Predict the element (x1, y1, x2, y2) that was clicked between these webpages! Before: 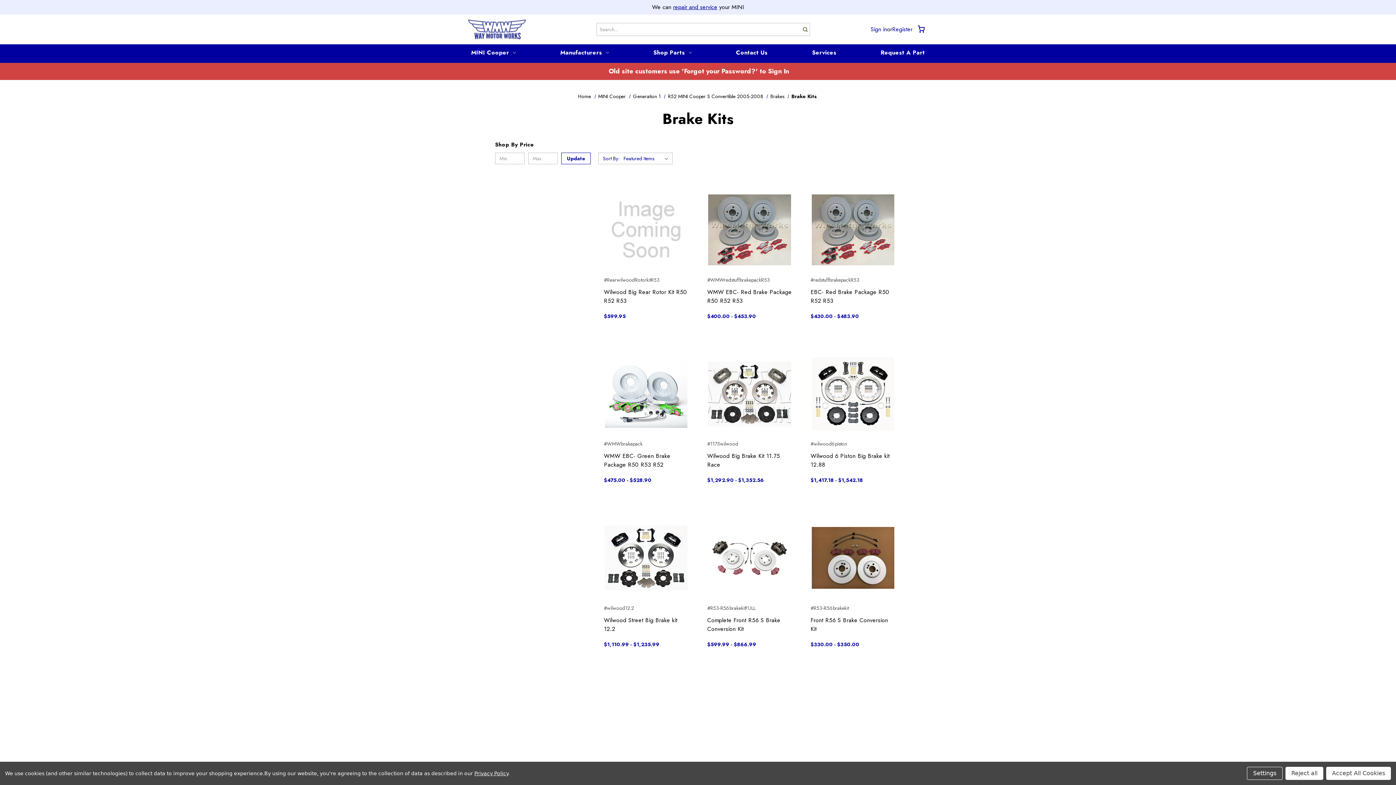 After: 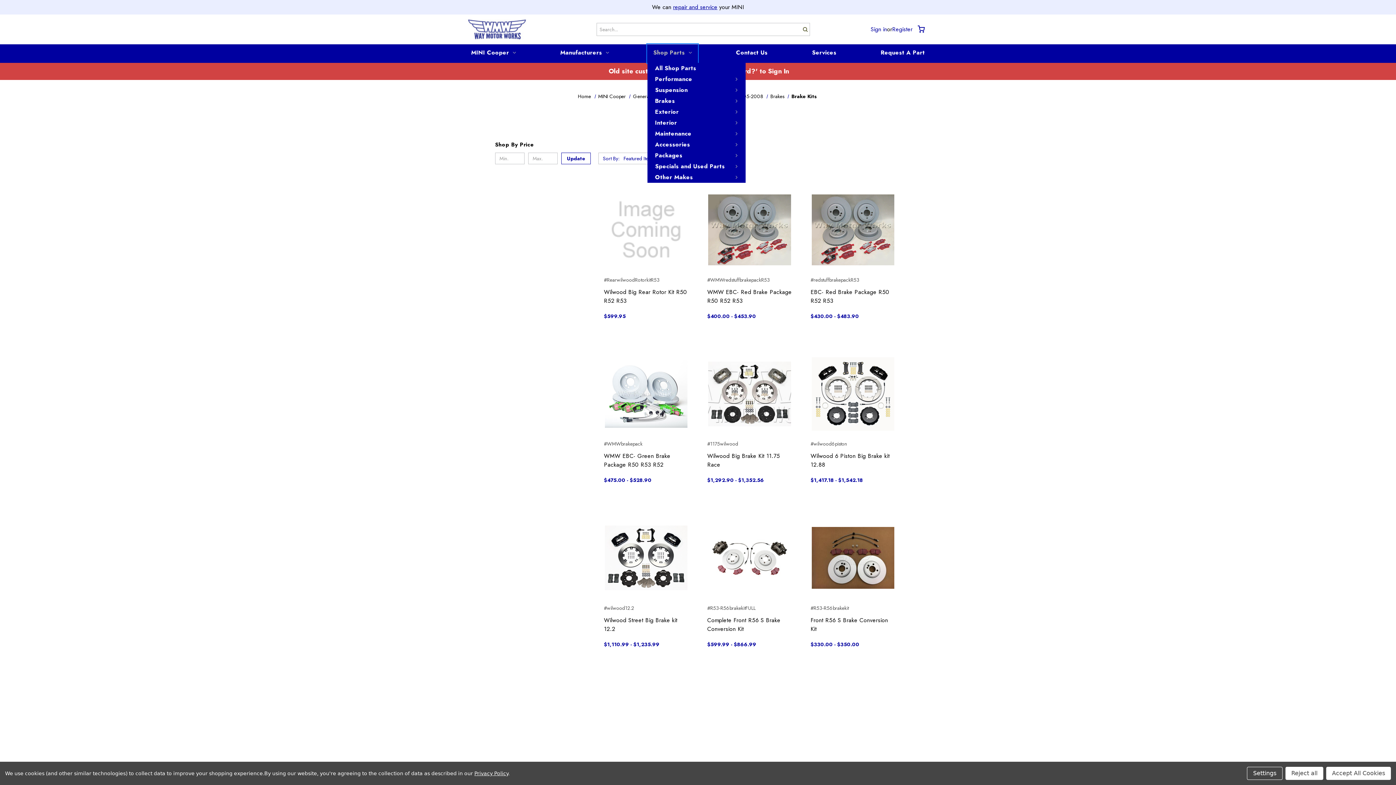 Action: label: Shop Parts bbox: (647, 44, 697, 62)